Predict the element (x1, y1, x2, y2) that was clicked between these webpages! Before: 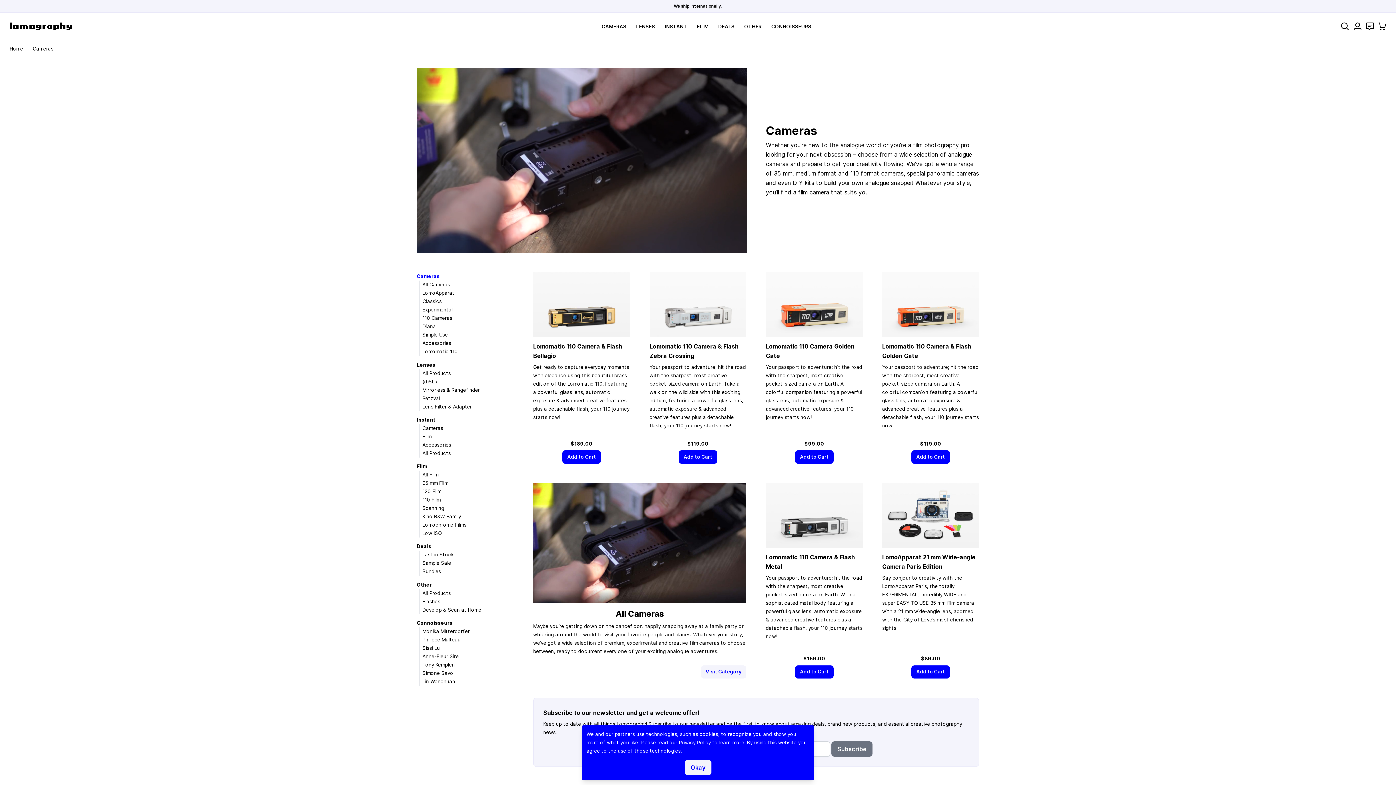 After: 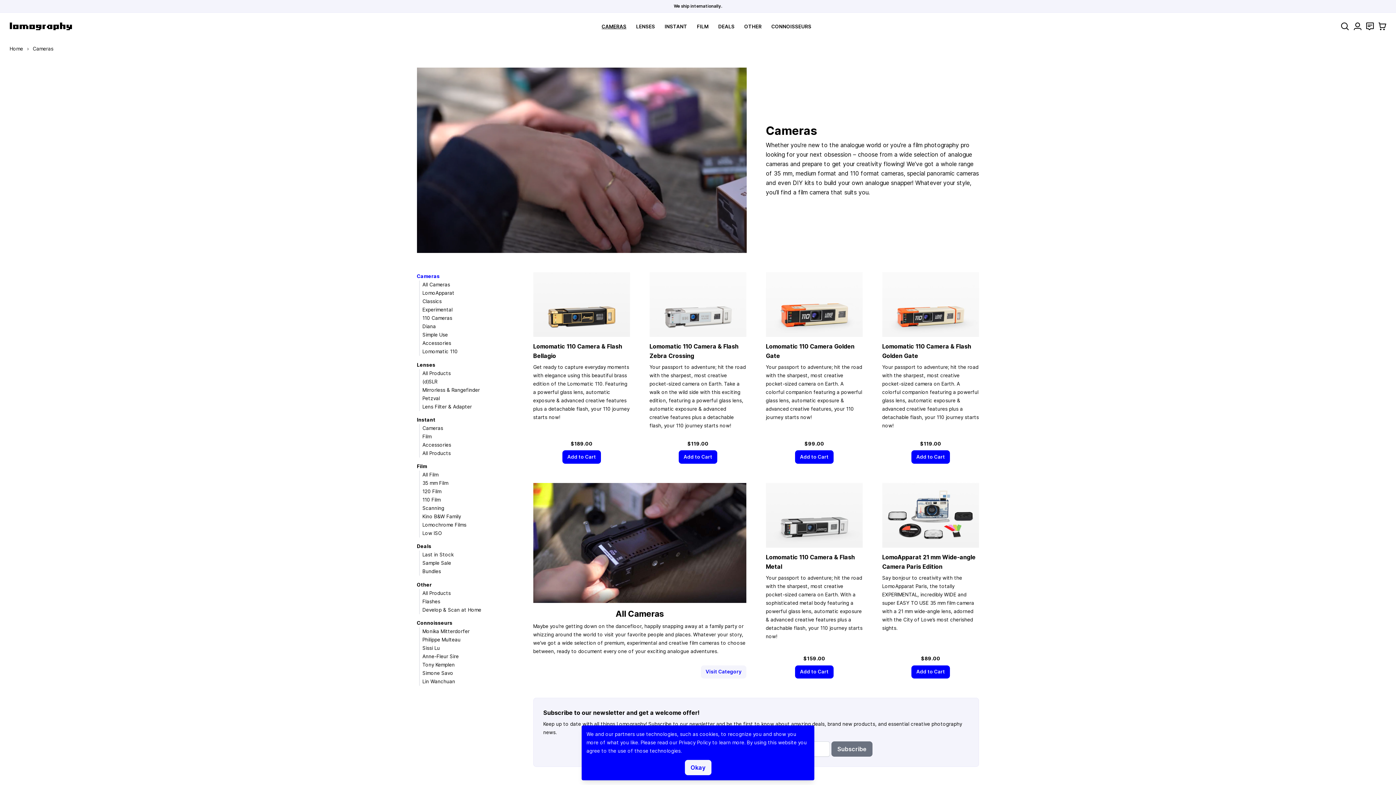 Action: bbox: (1379, 22, 1386, 30) label: Cart